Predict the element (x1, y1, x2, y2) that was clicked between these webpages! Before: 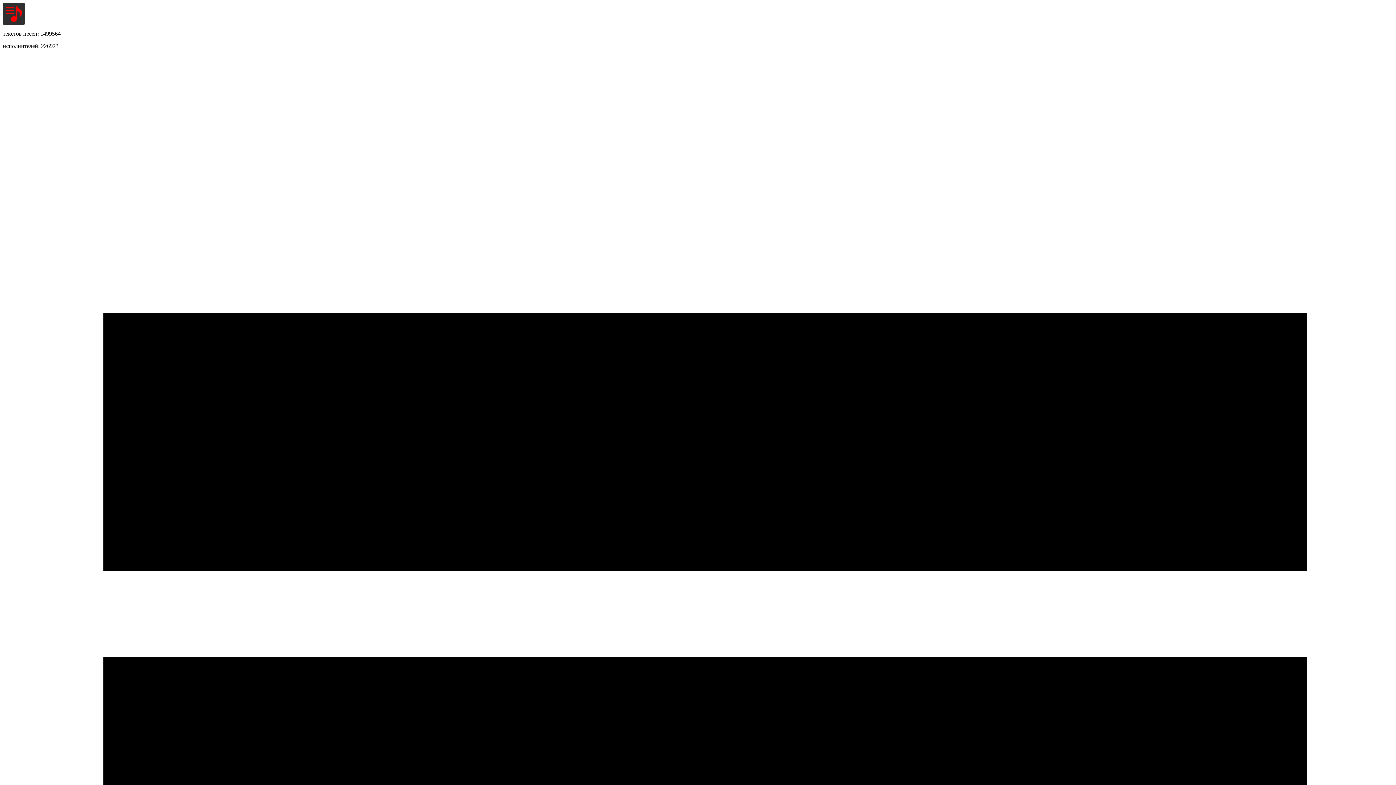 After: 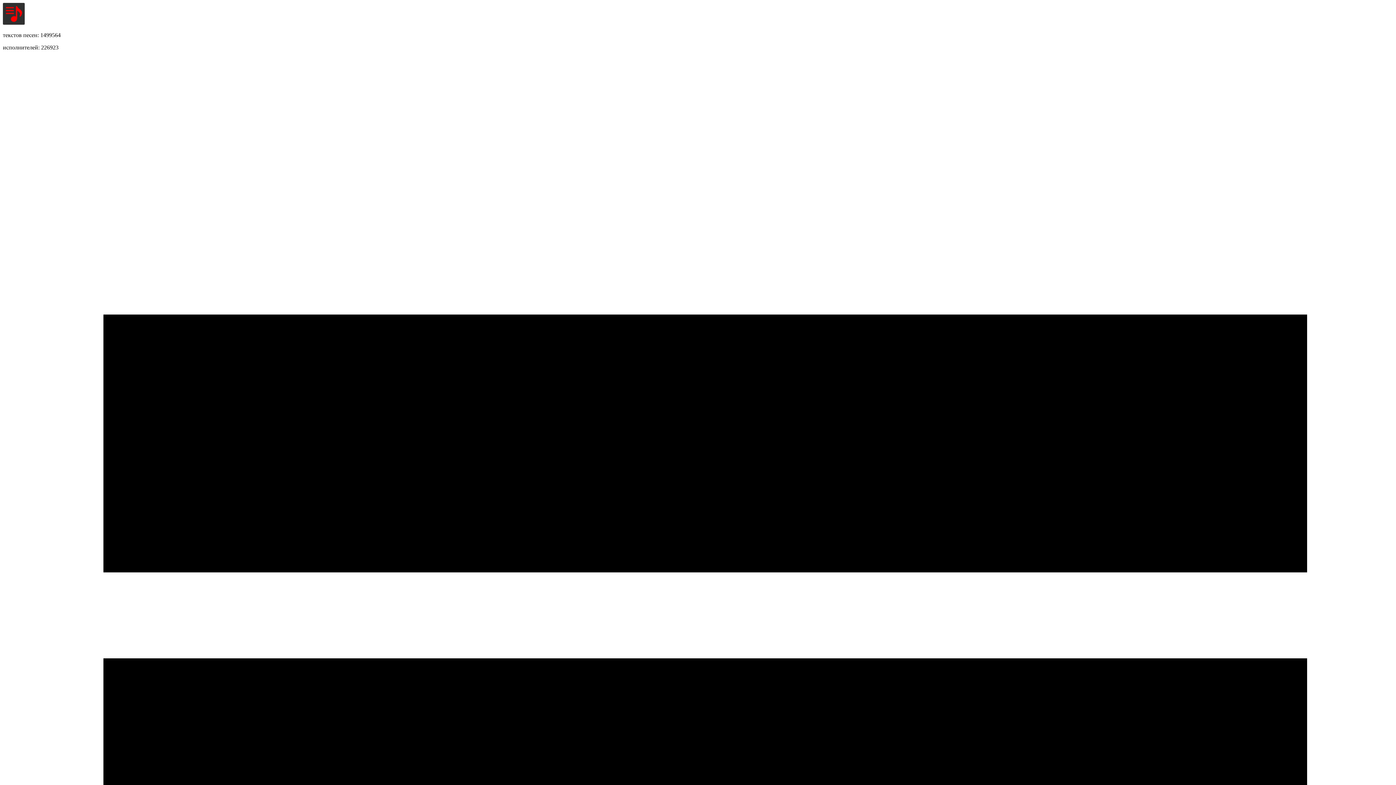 Action: bbox: (2, 2, 1393, 24)